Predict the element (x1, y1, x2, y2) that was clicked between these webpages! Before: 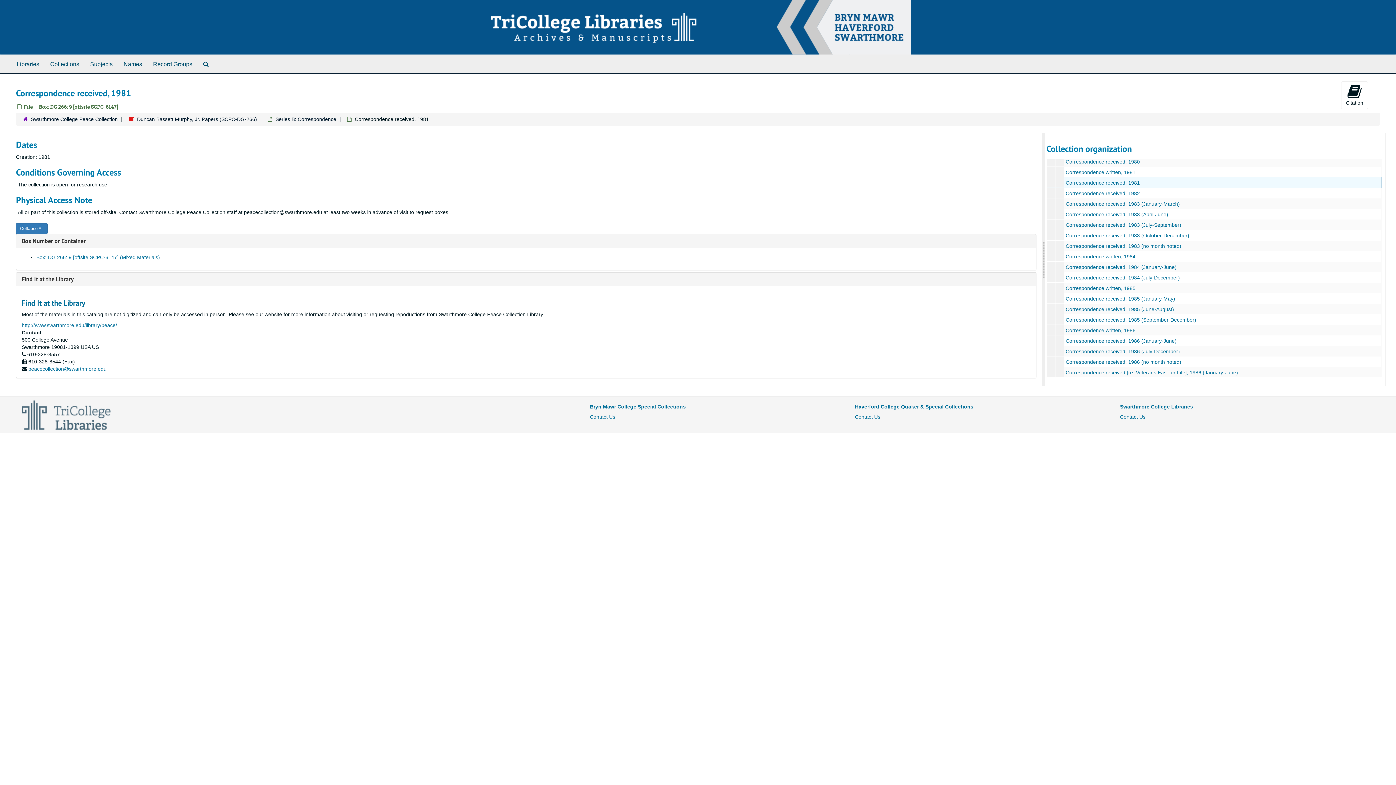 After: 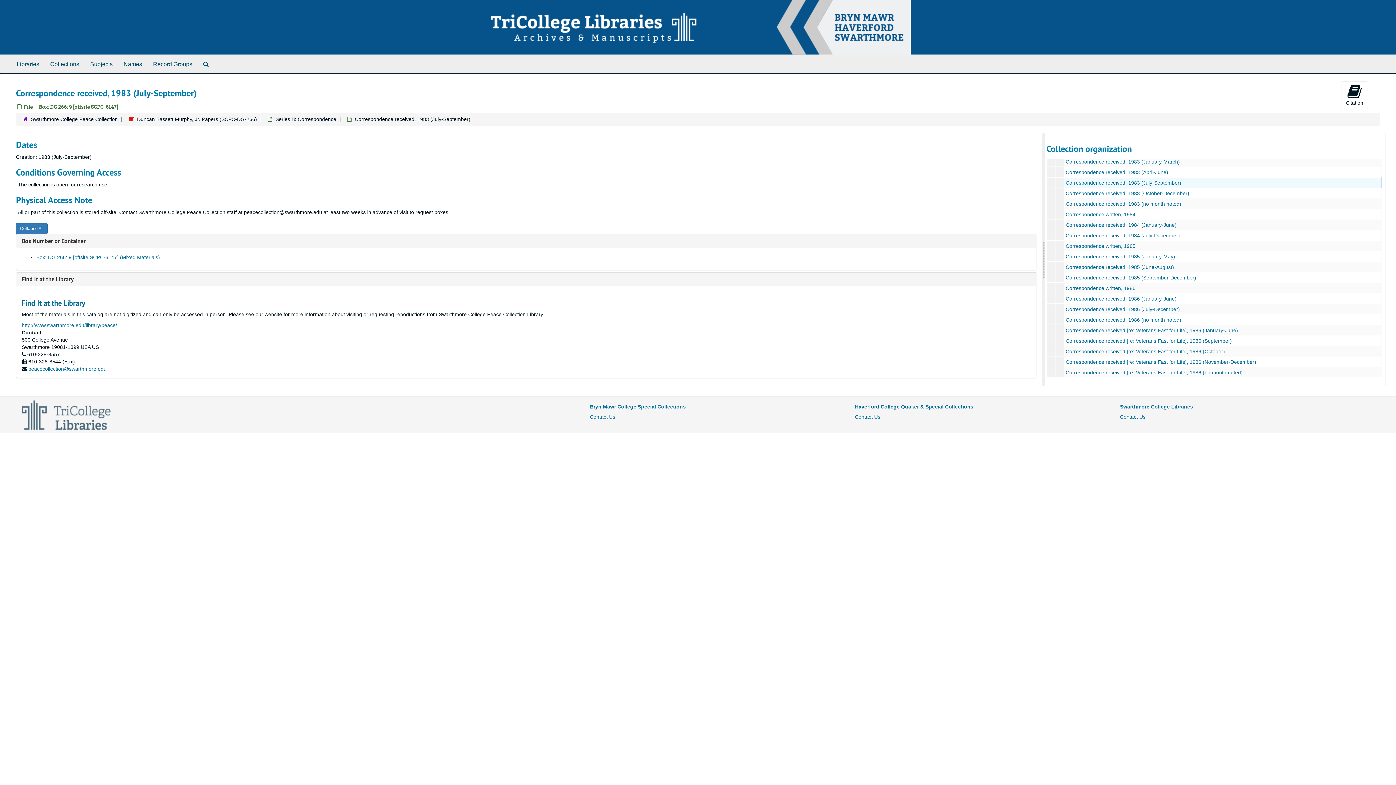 Action: bbox: (1066, 222, 1181, 228) label: Correspondence received, 1983 (July-September)